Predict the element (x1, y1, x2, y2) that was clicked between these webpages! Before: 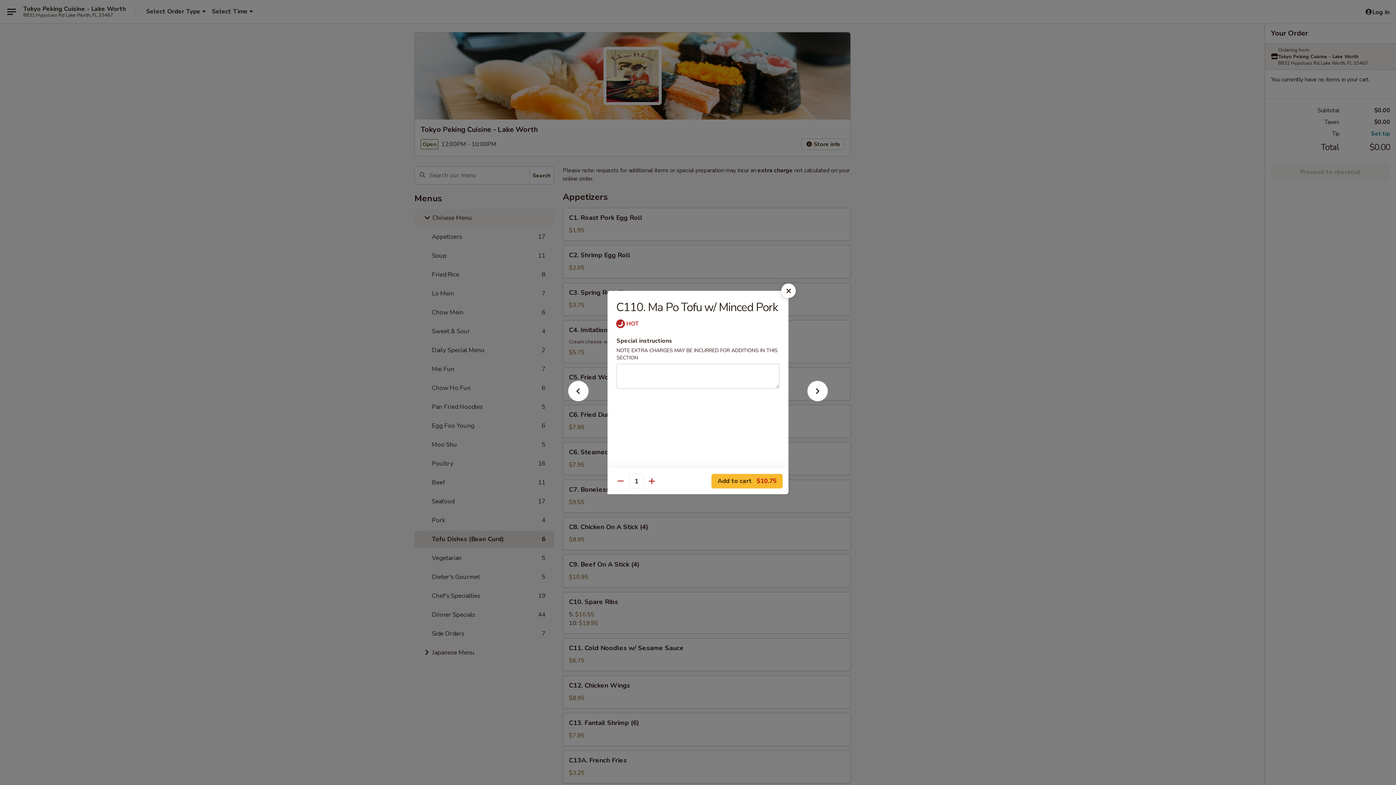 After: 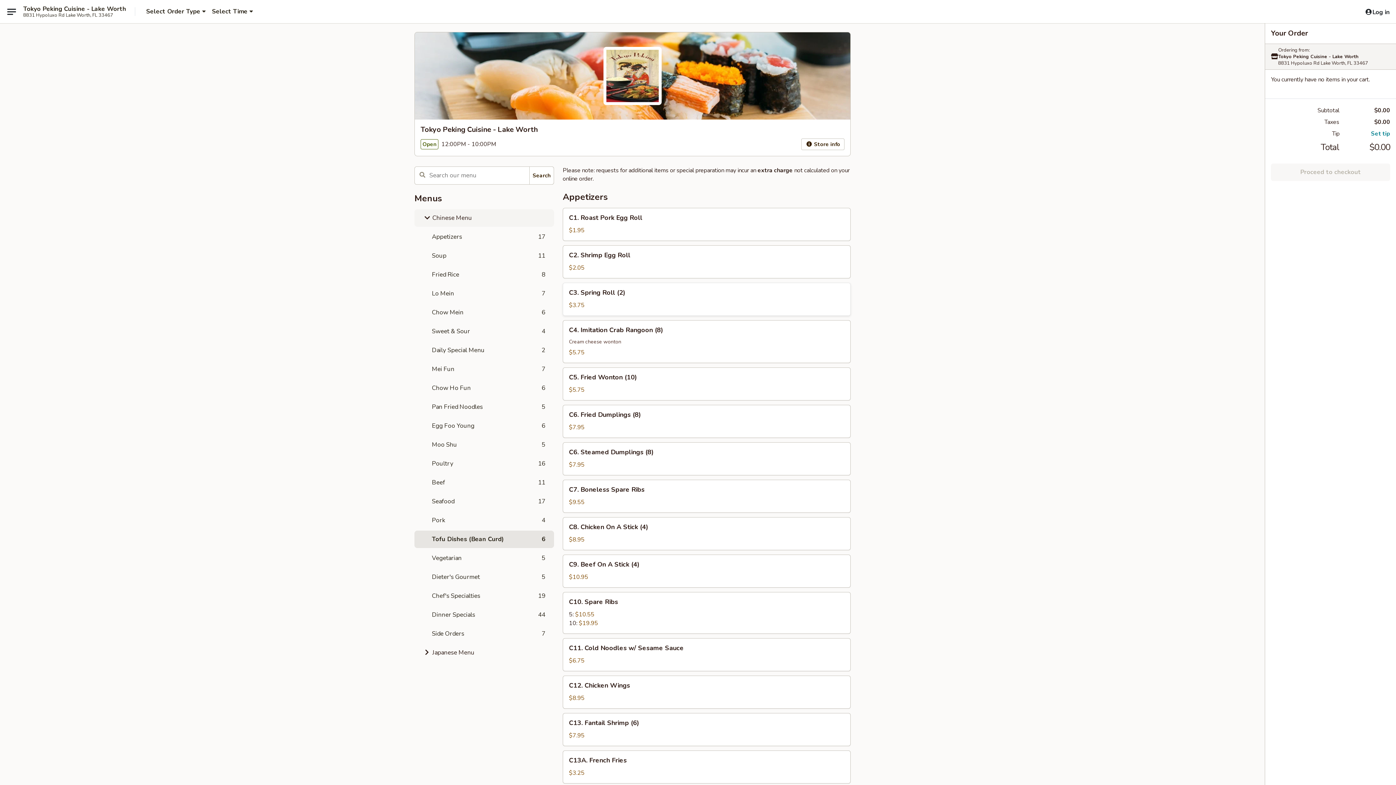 Action: bbox: (781, 283, 796, 298)